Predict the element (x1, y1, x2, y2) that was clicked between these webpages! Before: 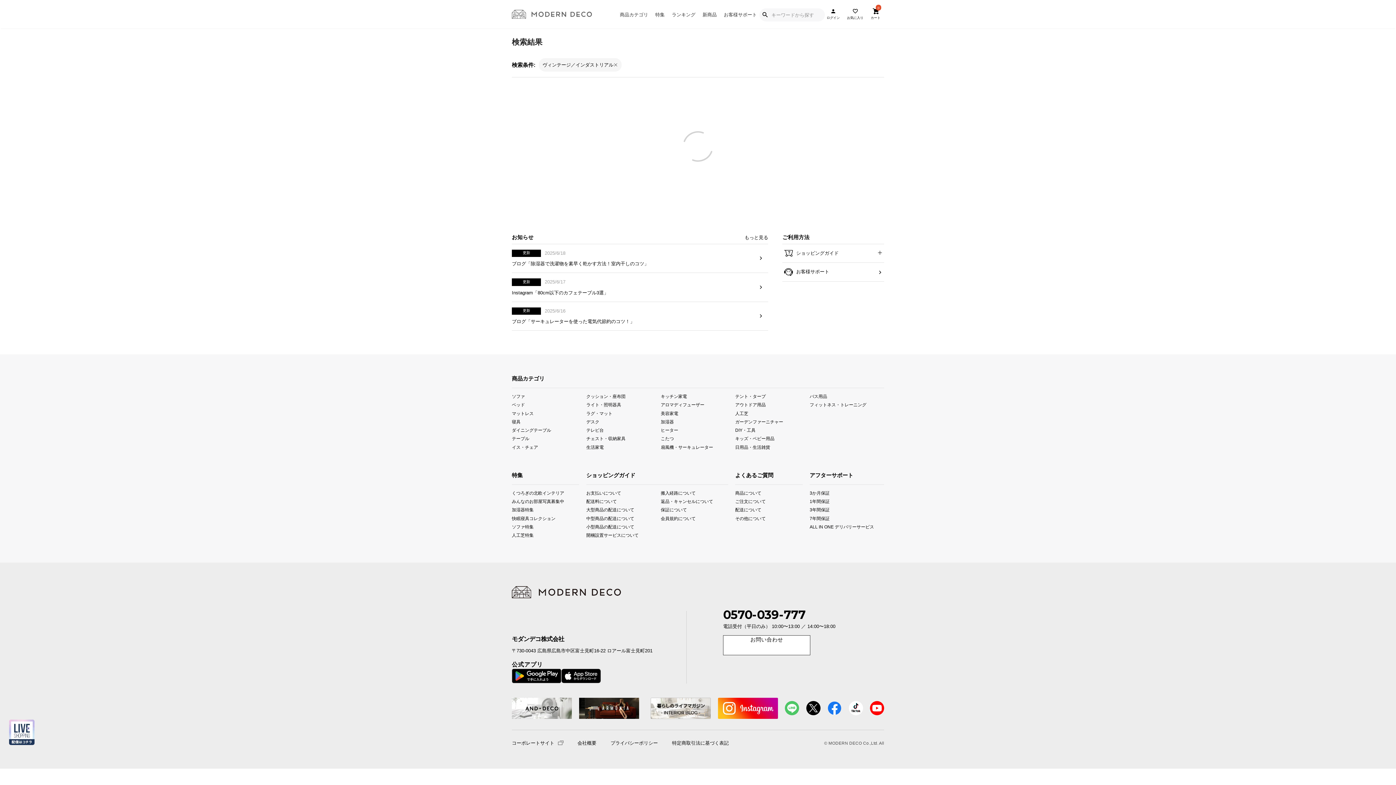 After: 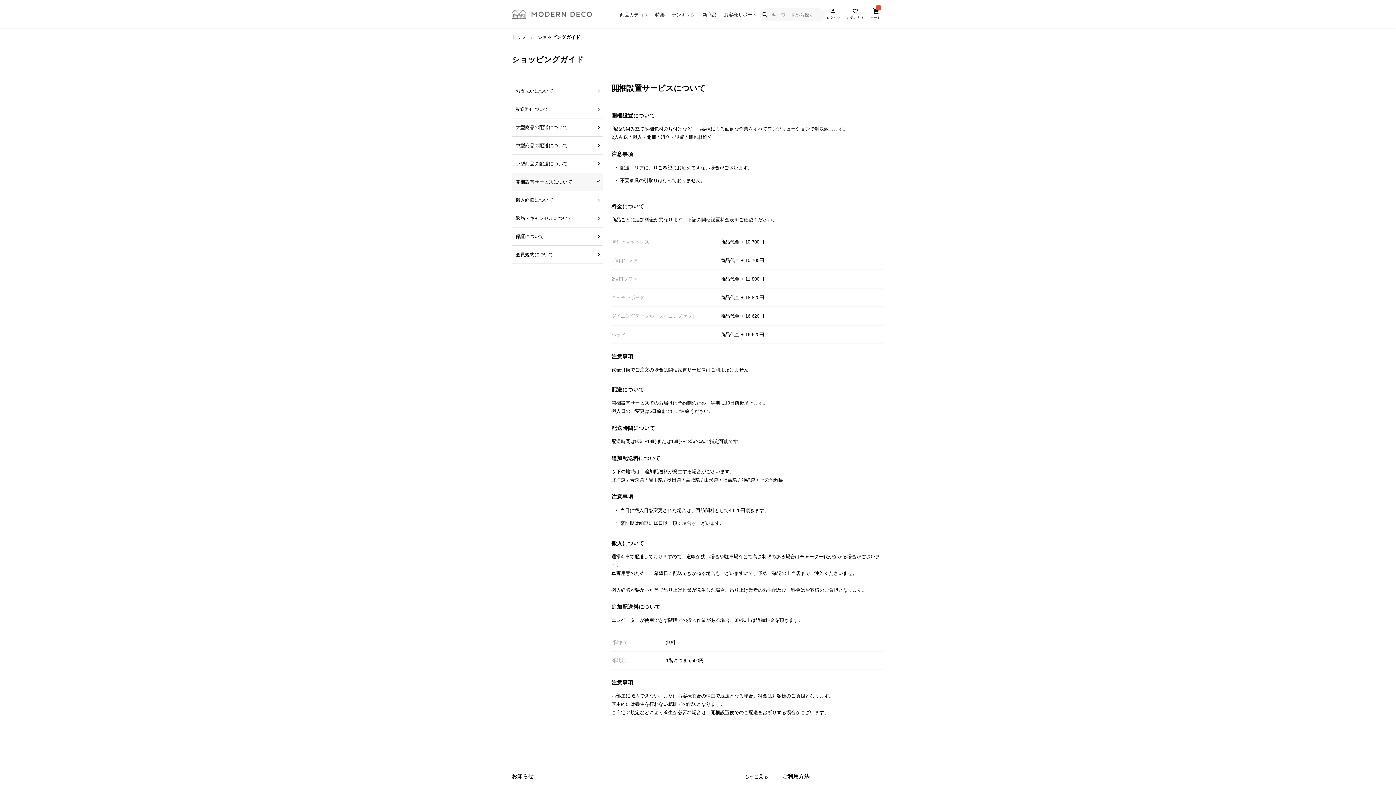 Action: label: 開梱設置サービスについて bbox: (586, 533, 616, 537)